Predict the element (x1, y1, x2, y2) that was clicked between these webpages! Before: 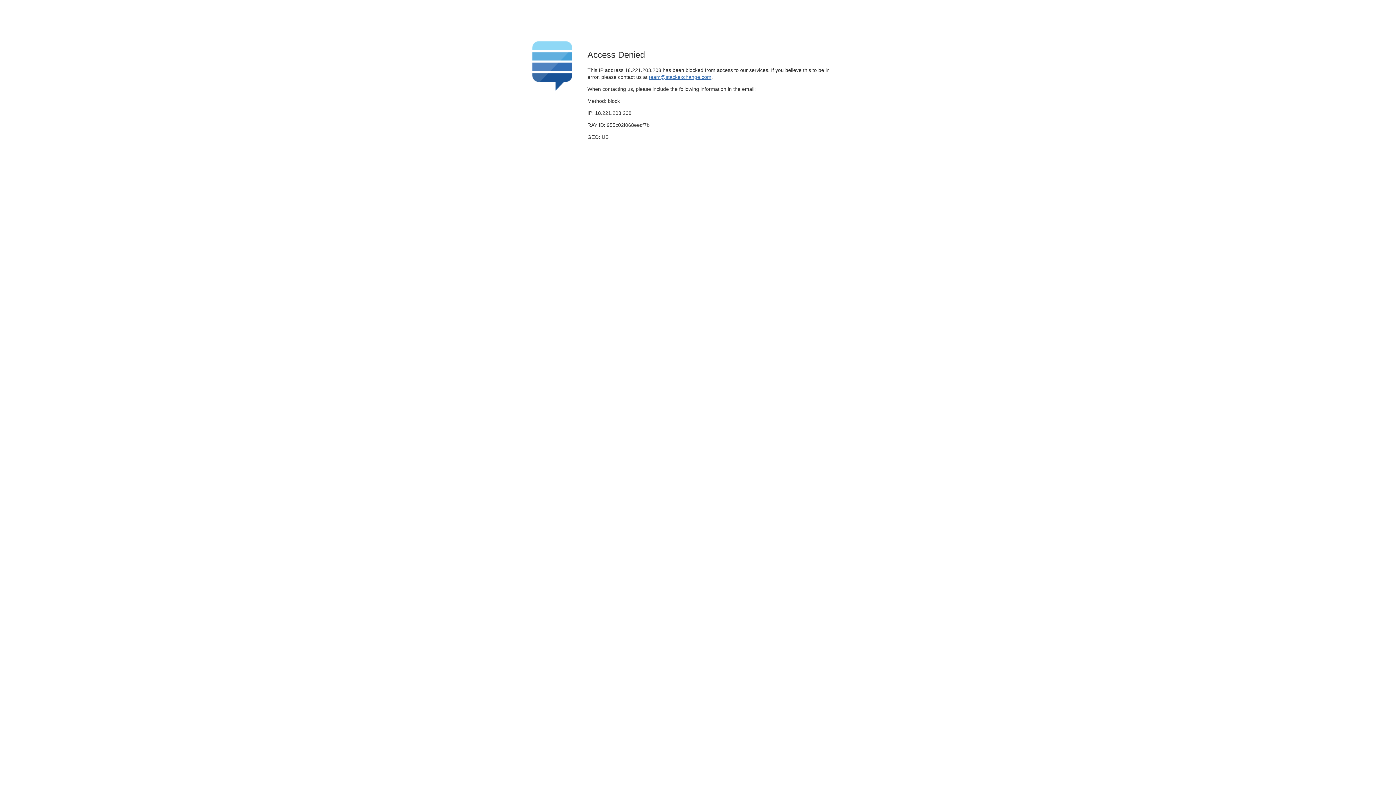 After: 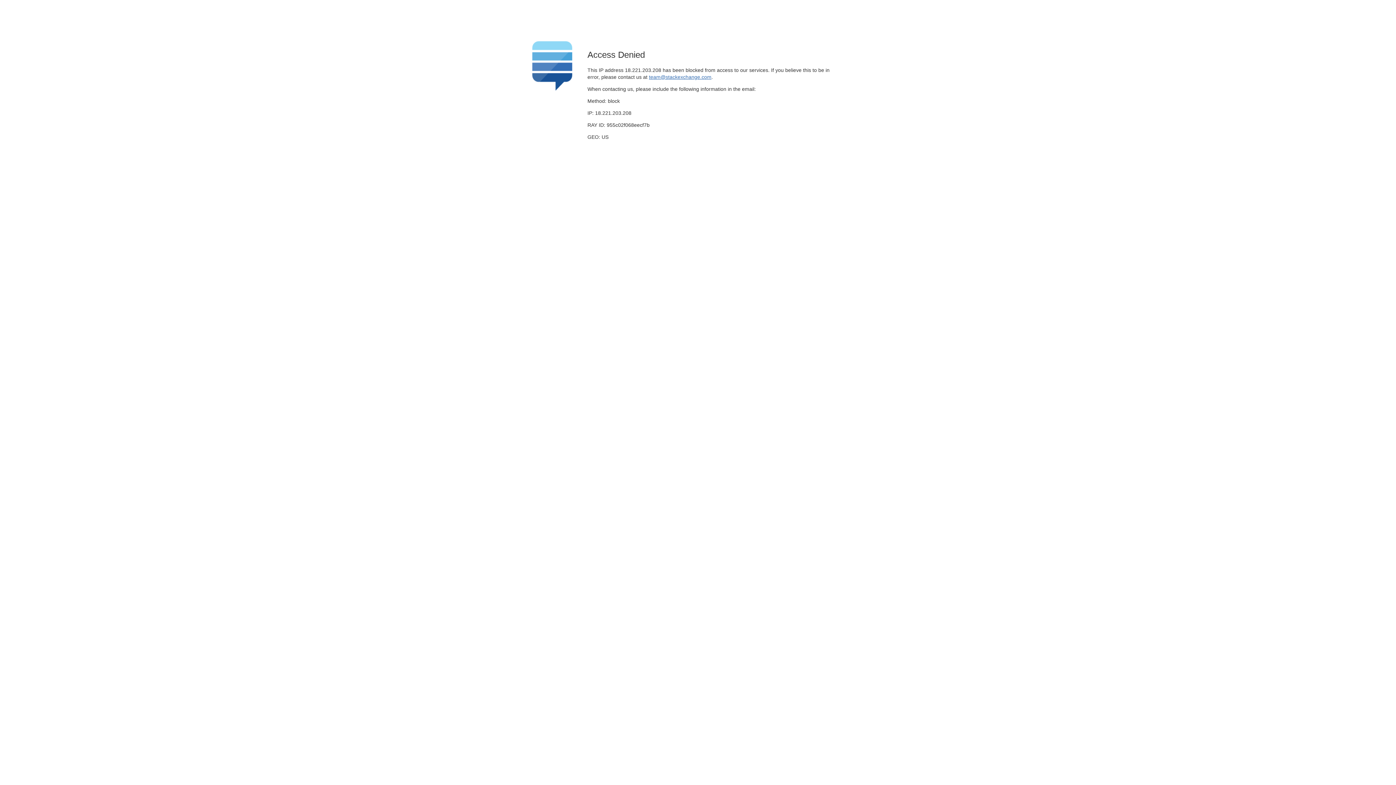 Action: bbox: (649, 74, 711, 79) label: team@stackexchange.com